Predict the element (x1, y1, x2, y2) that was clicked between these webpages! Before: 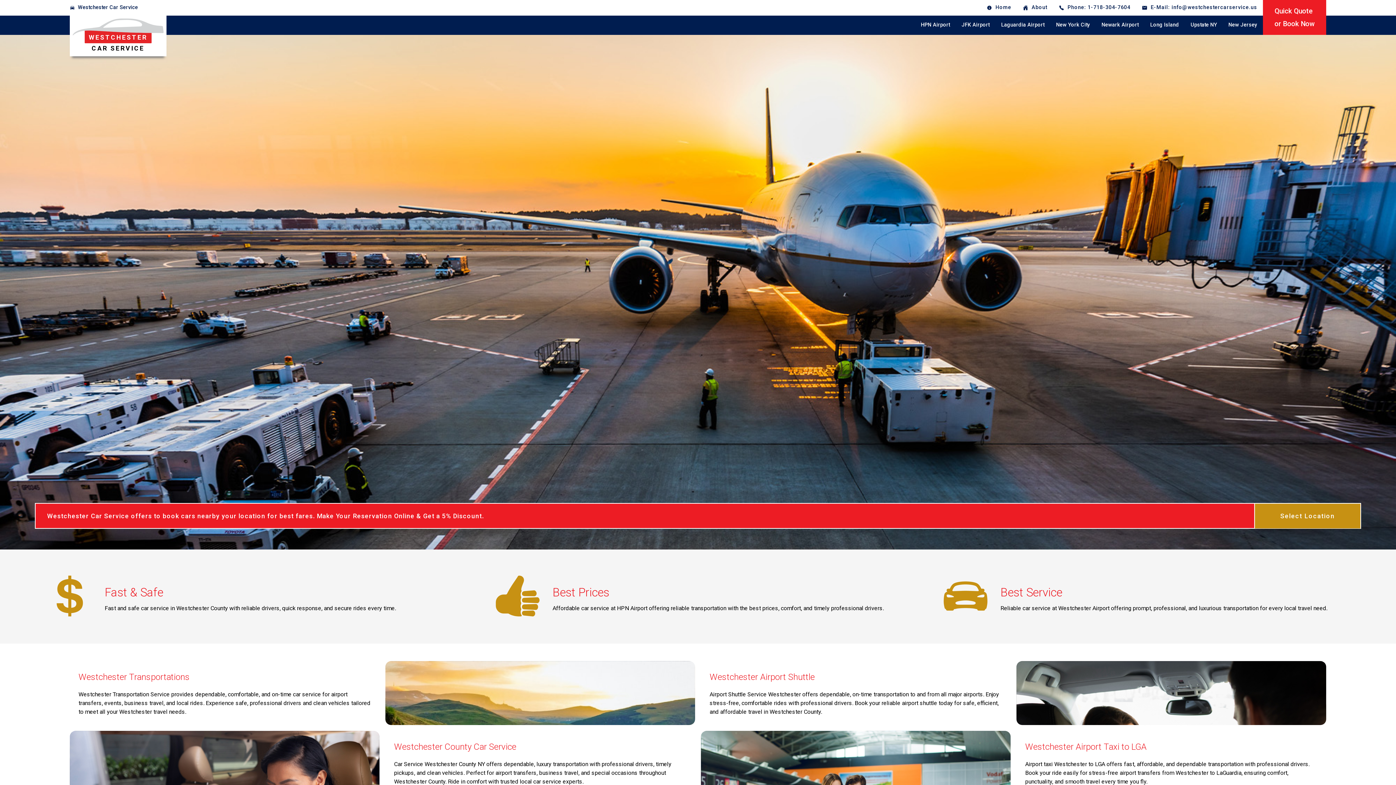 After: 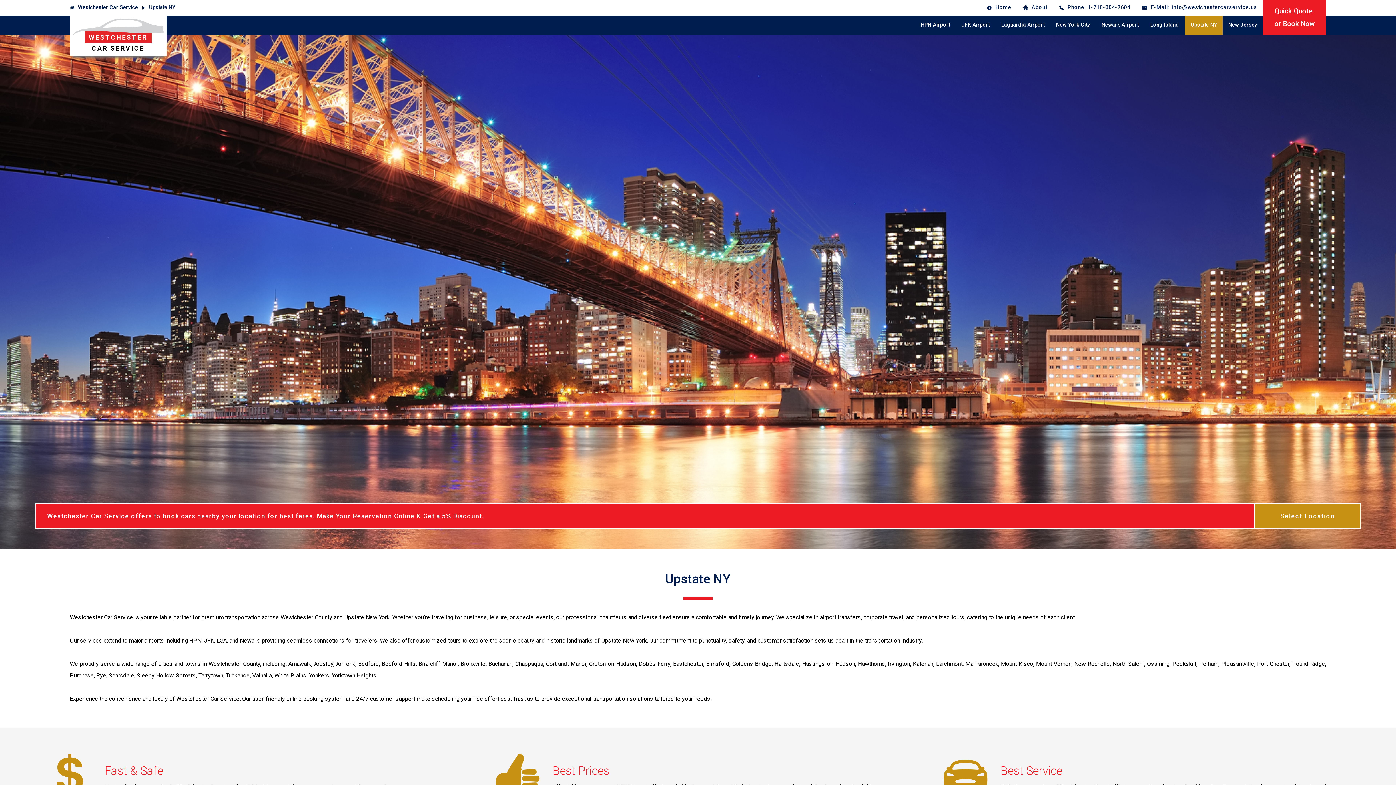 Action: bbox: (1185, 15, 1222, 34) label: Upstate NY